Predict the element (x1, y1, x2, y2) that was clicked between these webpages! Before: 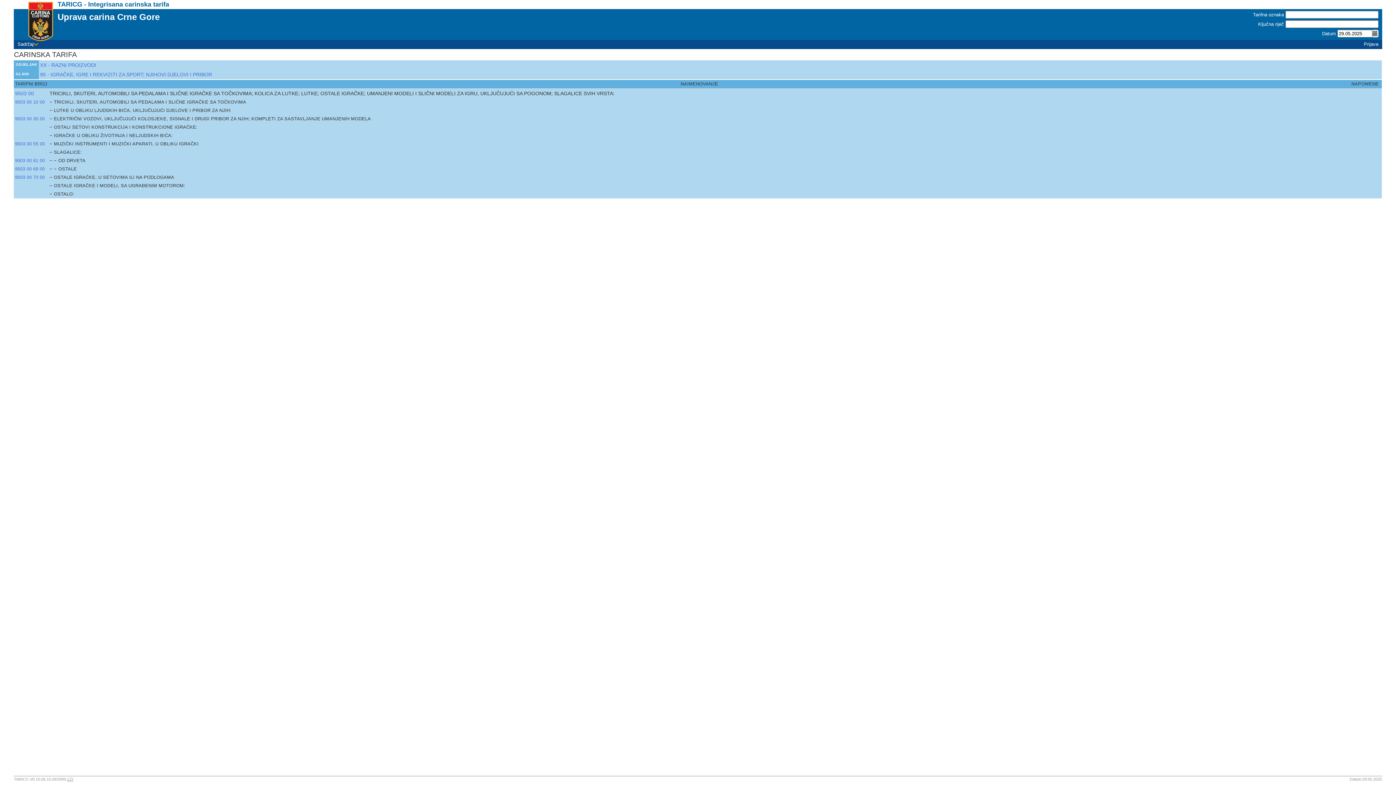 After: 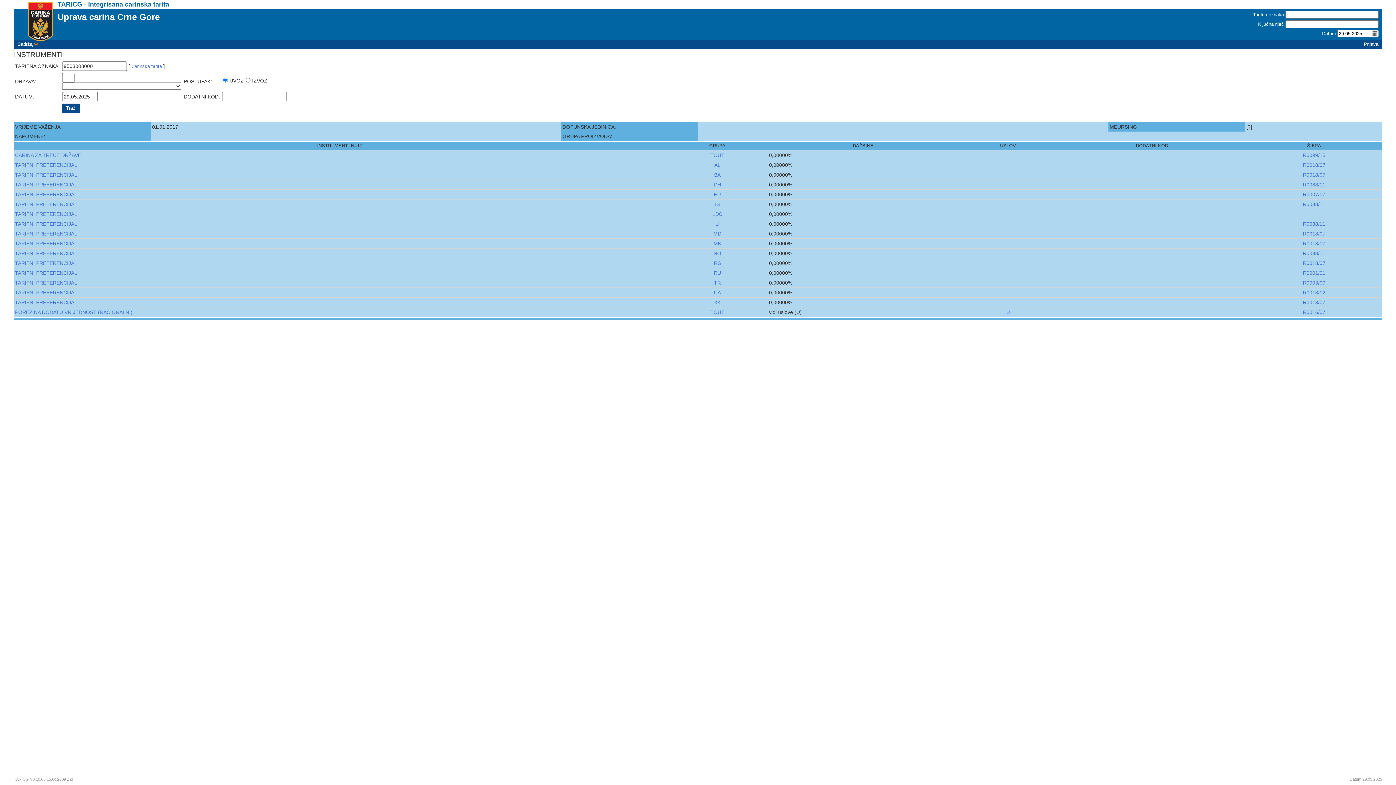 Action: label: 9503 00 30 00 bbox: (15, 116, 44, 121)